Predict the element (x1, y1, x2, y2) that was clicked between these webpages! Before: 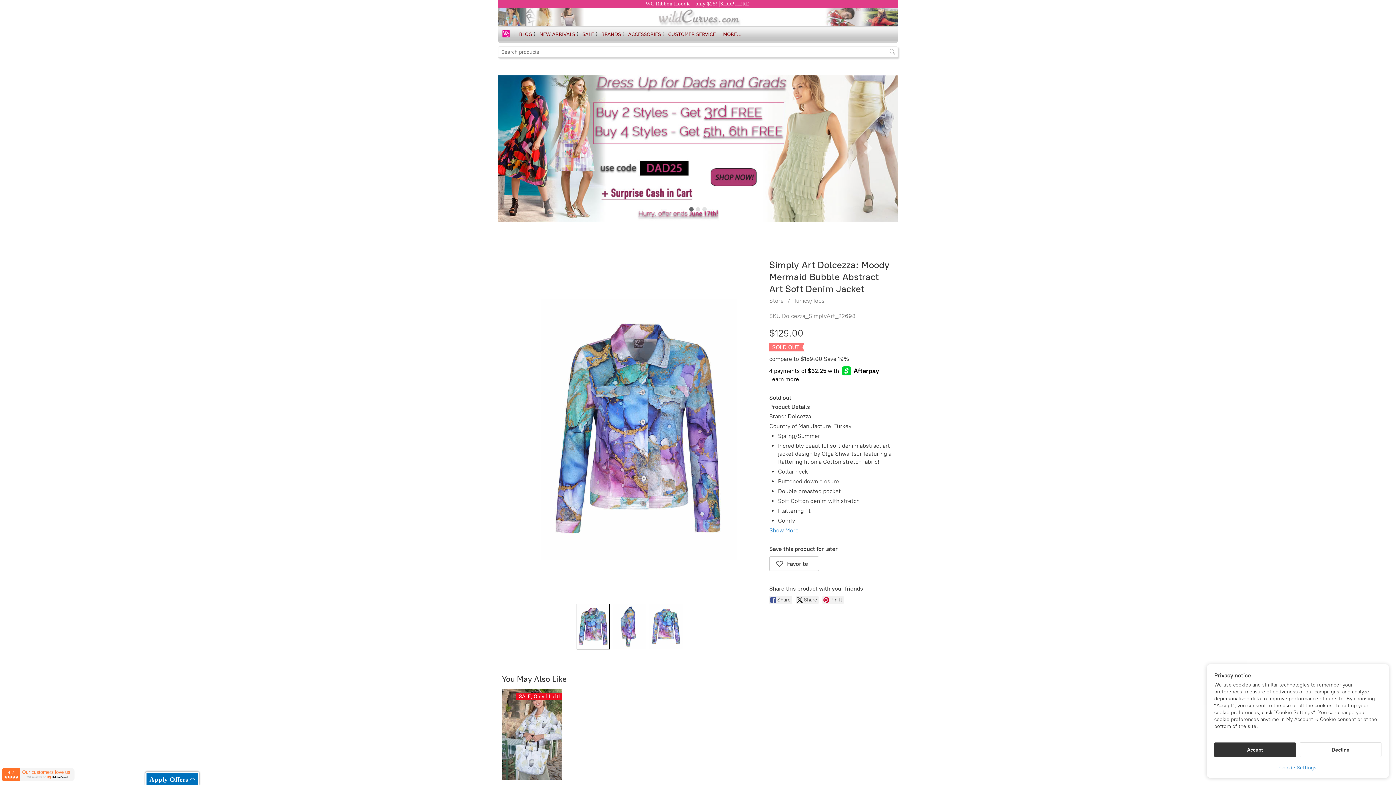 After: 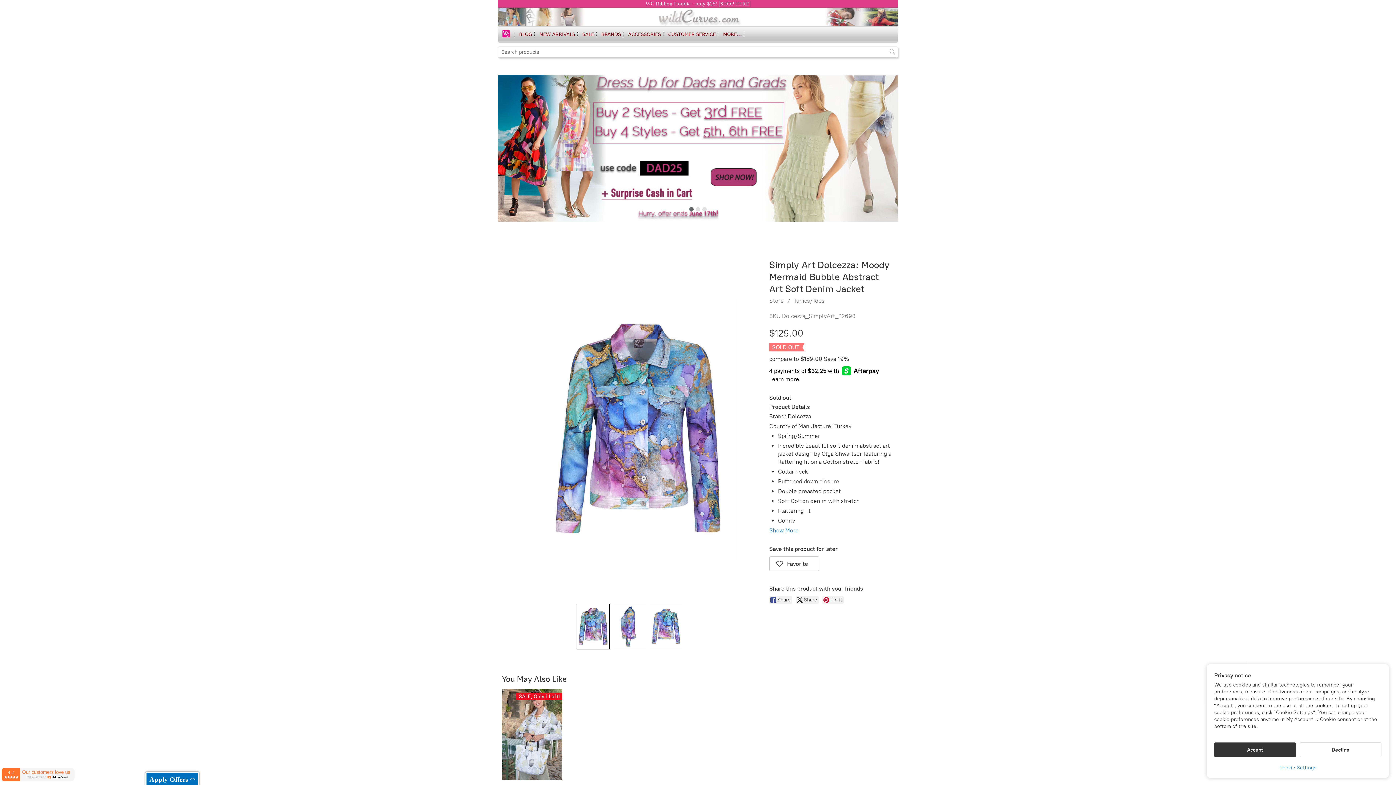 Action: bbox: (1, 777, 74, 782)